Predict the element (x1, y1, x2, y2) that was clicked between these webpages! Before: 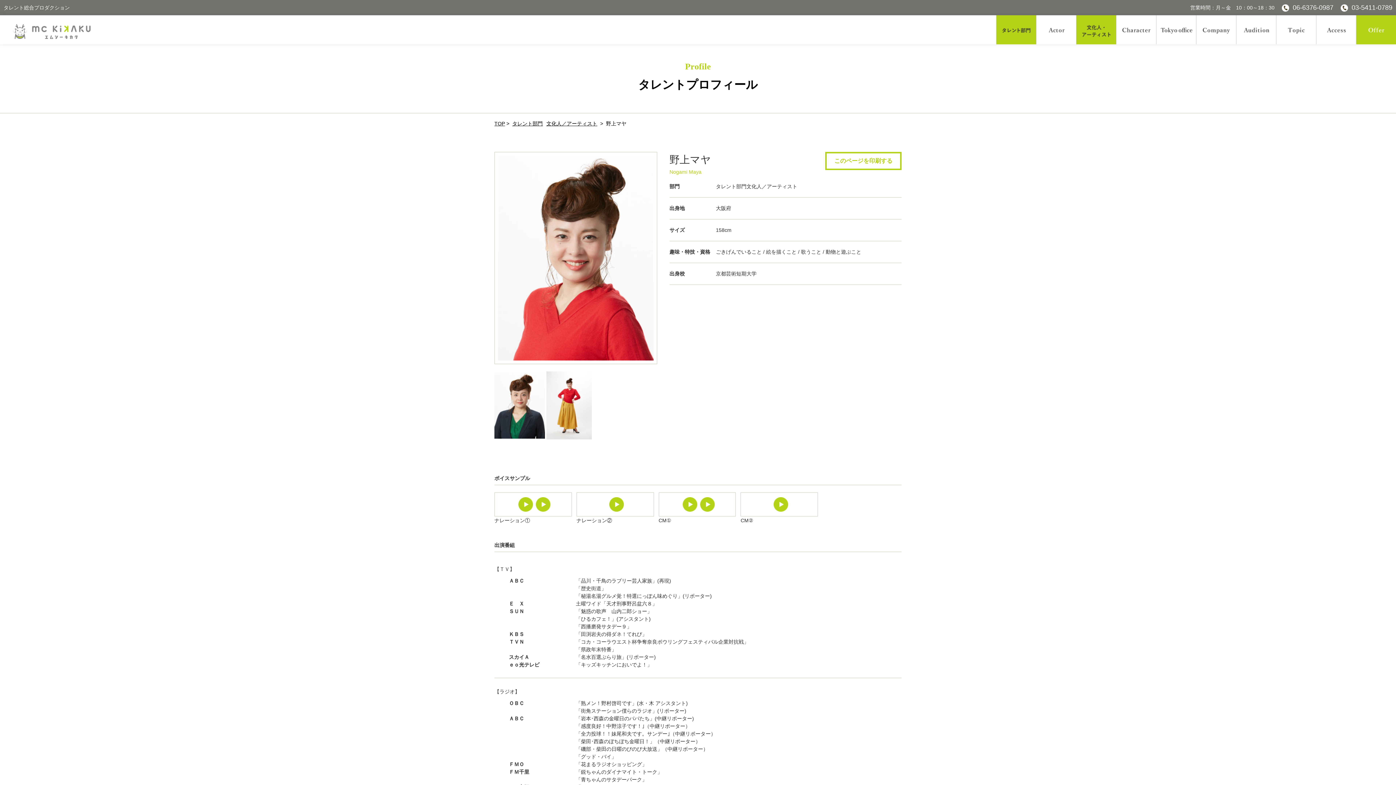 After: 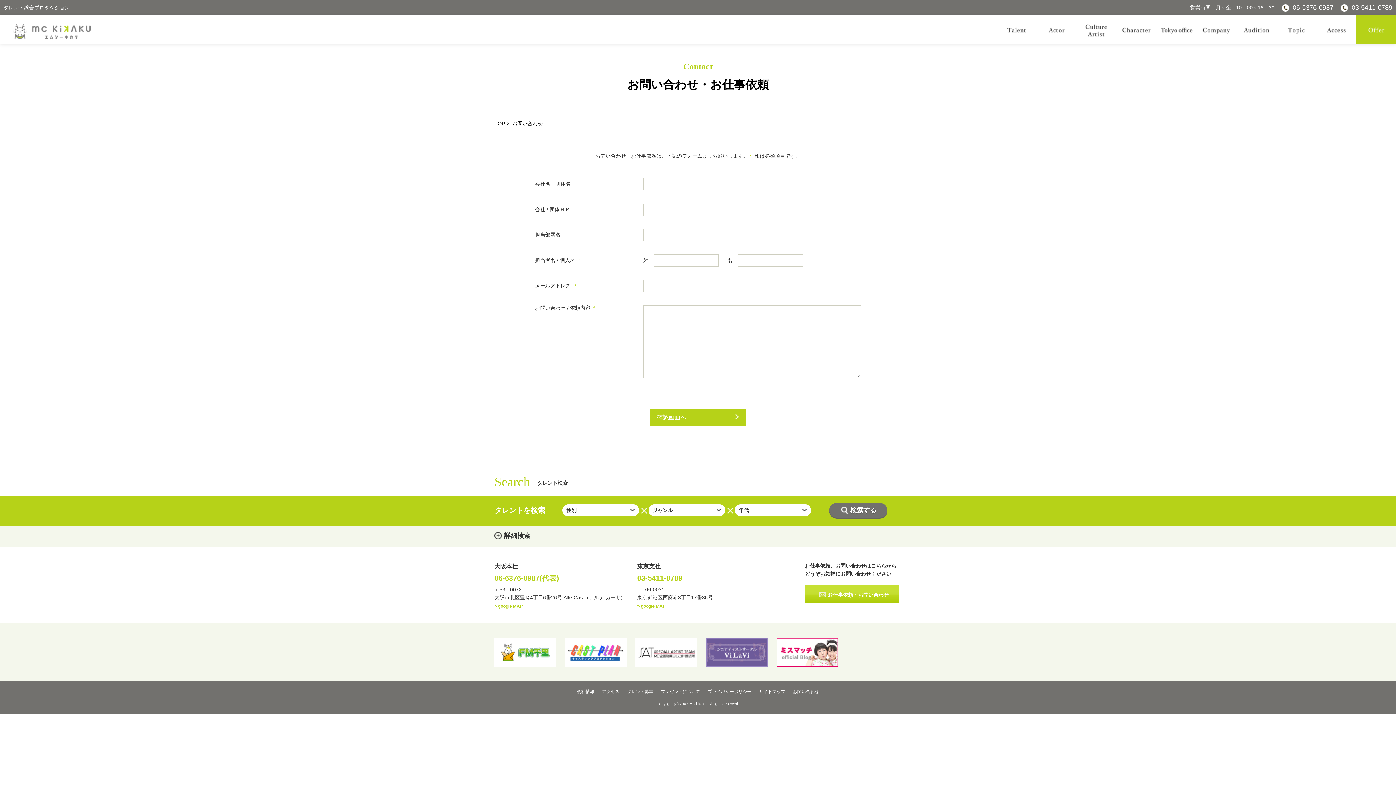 Action: bbox: (1356, 15, 1396, 44)